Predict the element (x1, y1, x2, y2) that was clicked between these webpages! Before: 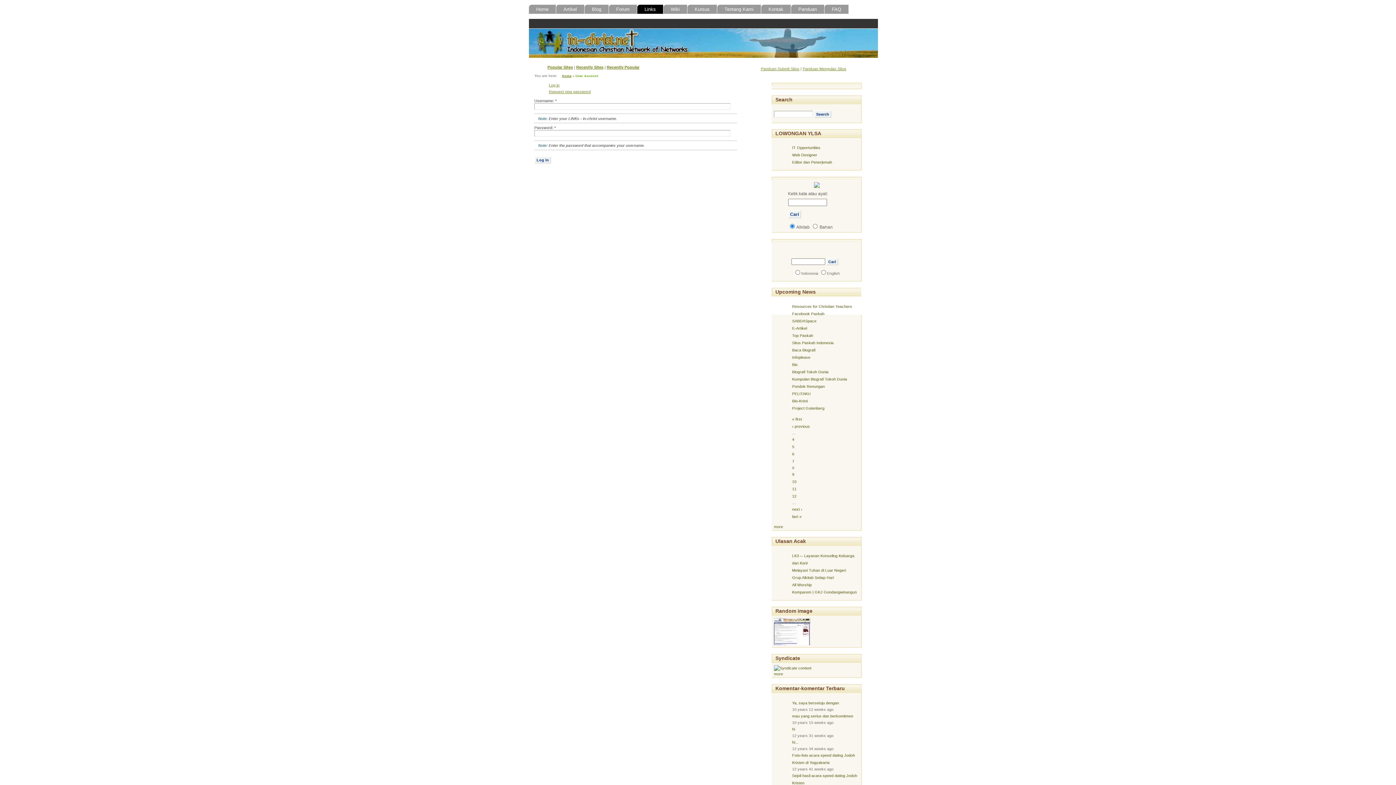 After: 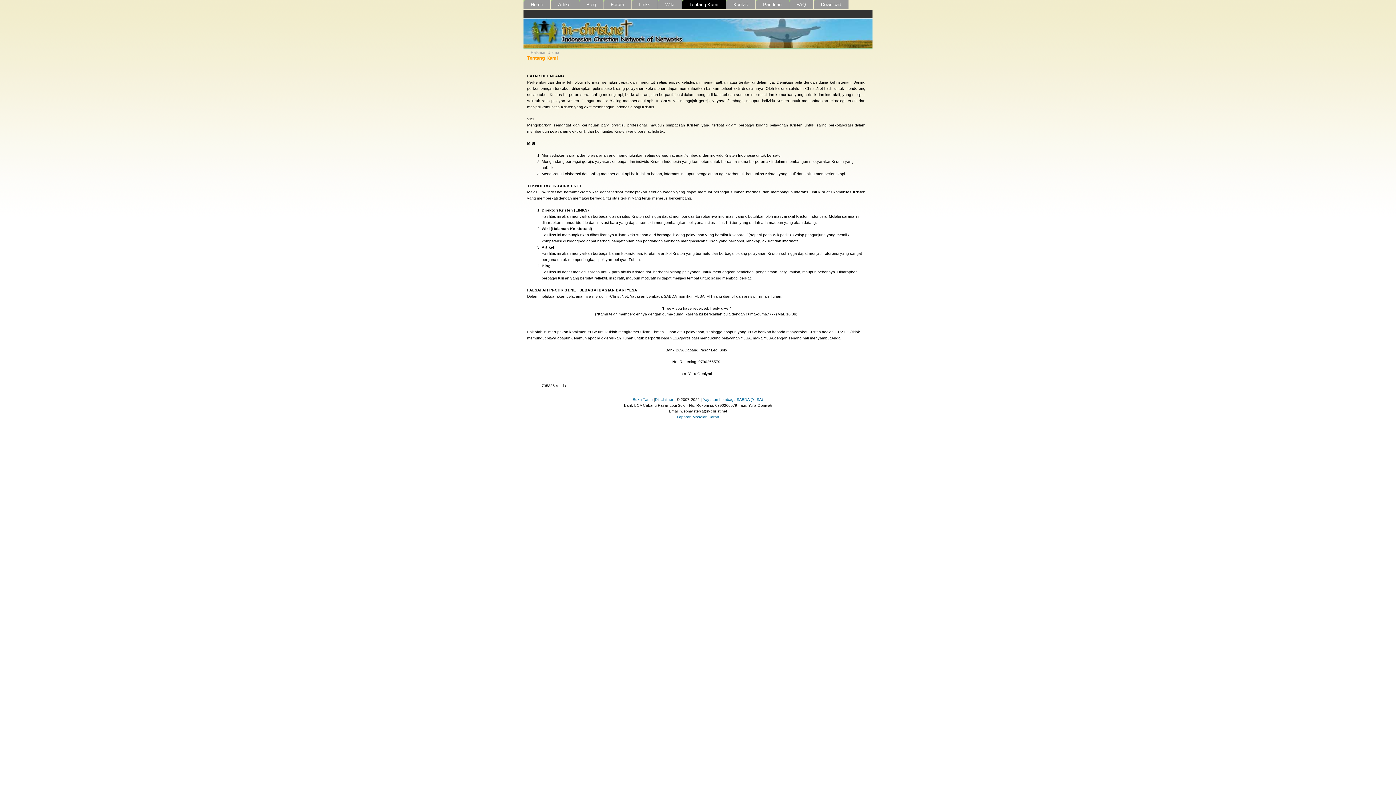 Action: label: Kursus bbox: (687, 4, 717, 14)